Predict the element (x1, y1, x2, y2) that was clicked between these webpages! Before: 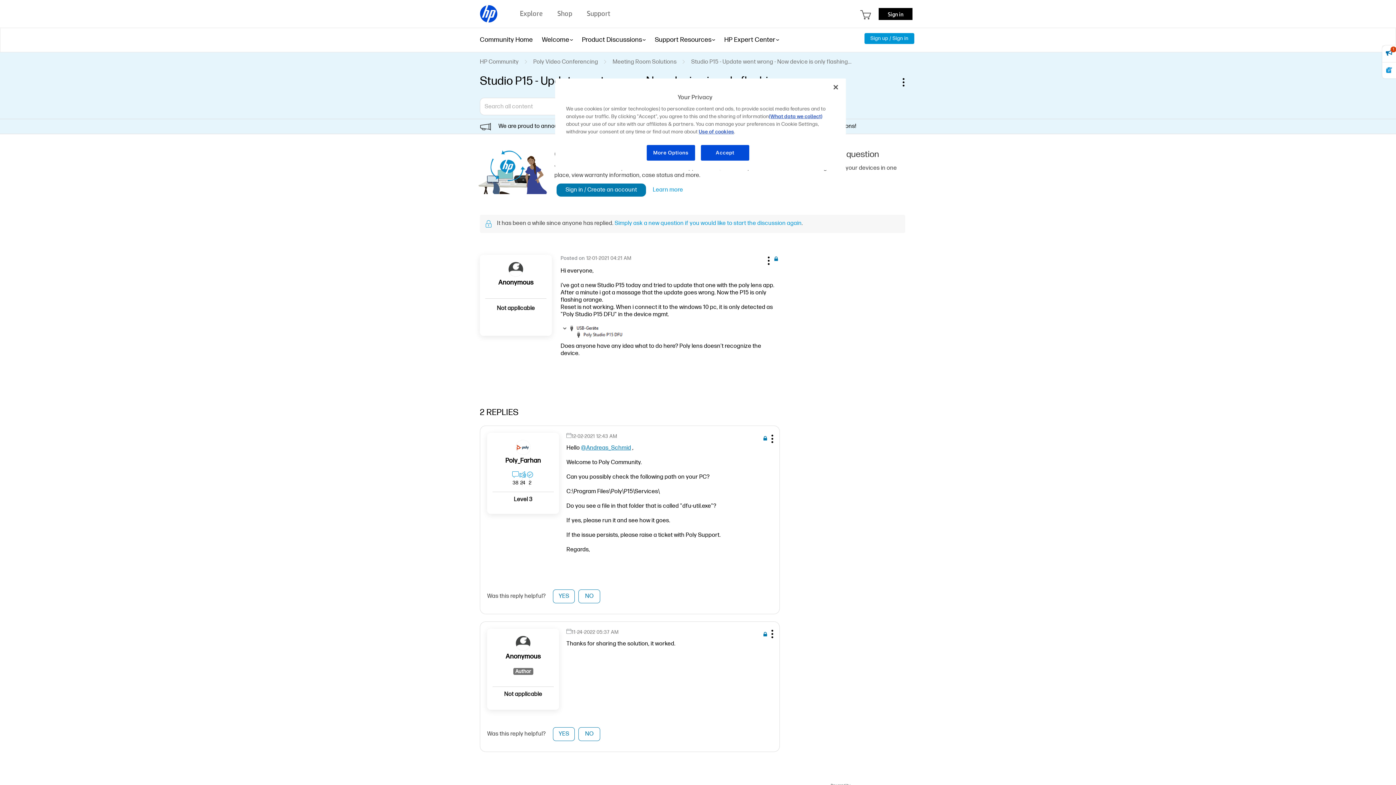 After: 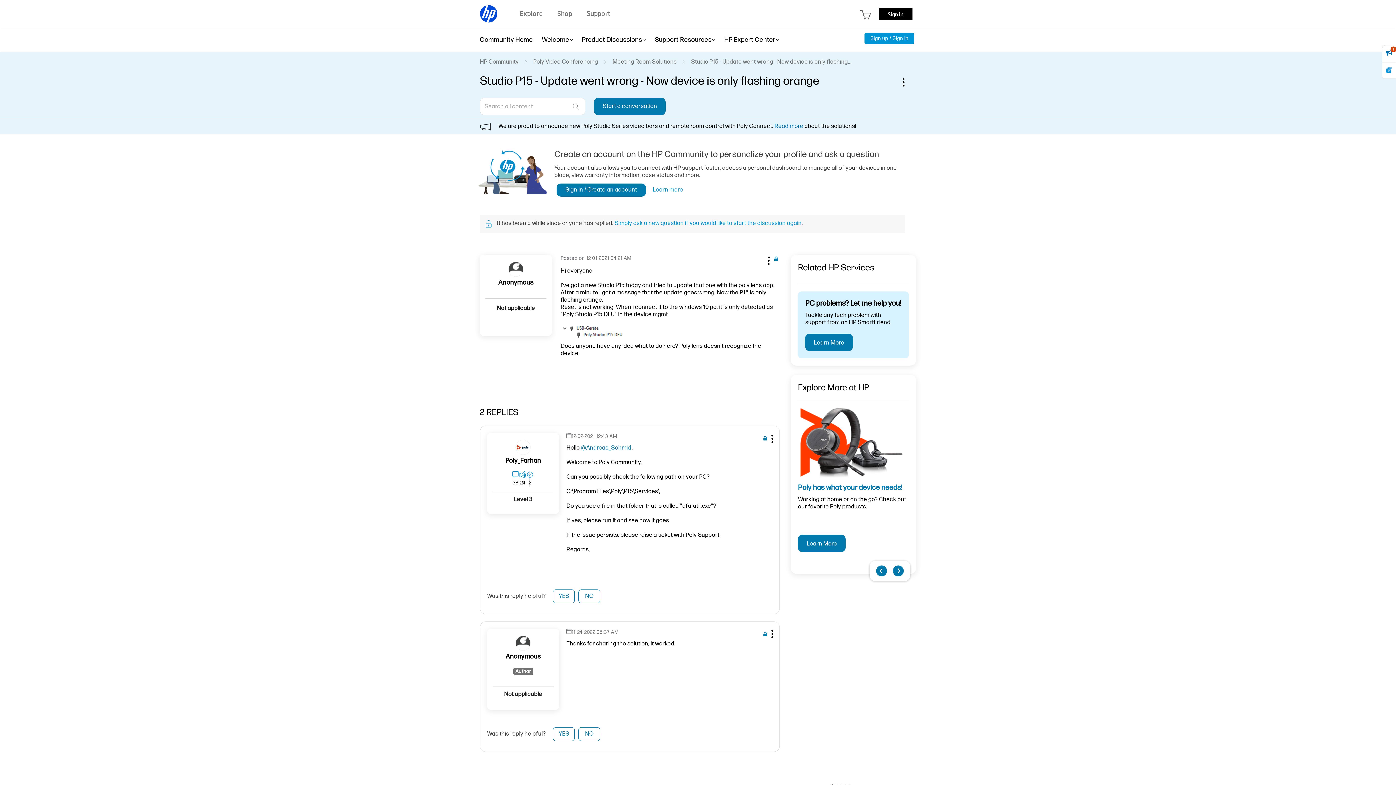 Action: label: Close bbox: (828, 79, 844, 95)